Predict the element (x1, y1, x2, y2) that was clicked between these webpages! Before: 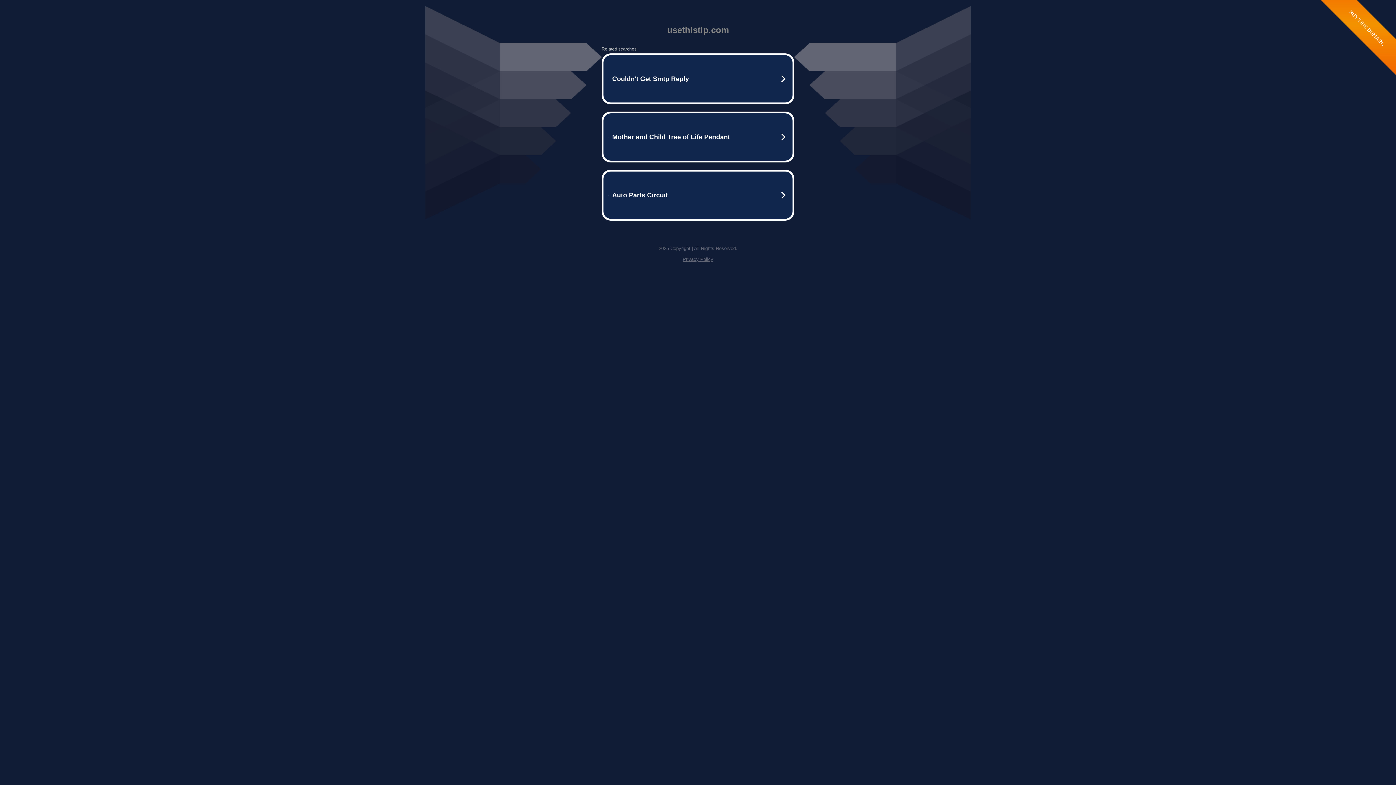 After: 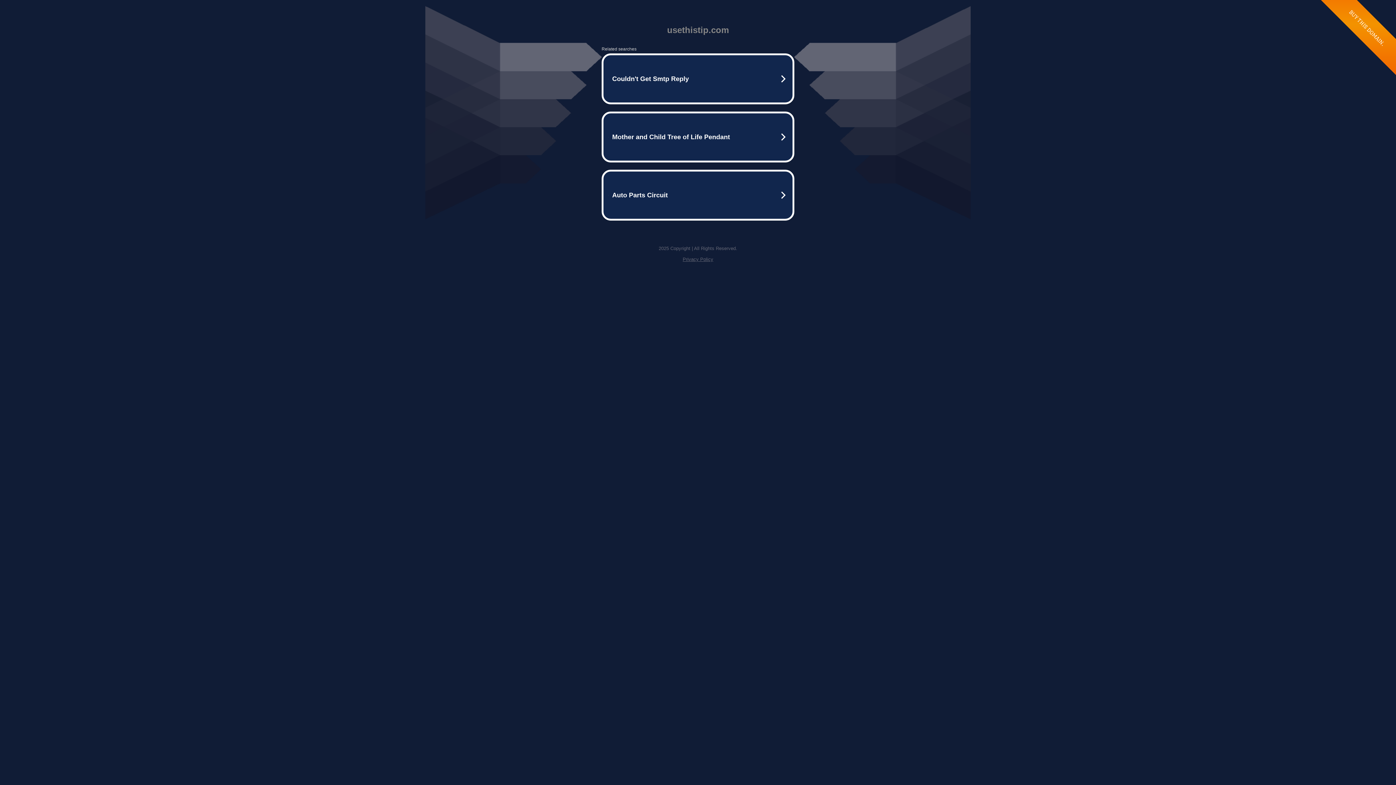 Action: label: Privacy Policy bbox: (682, 256, 713, 262)